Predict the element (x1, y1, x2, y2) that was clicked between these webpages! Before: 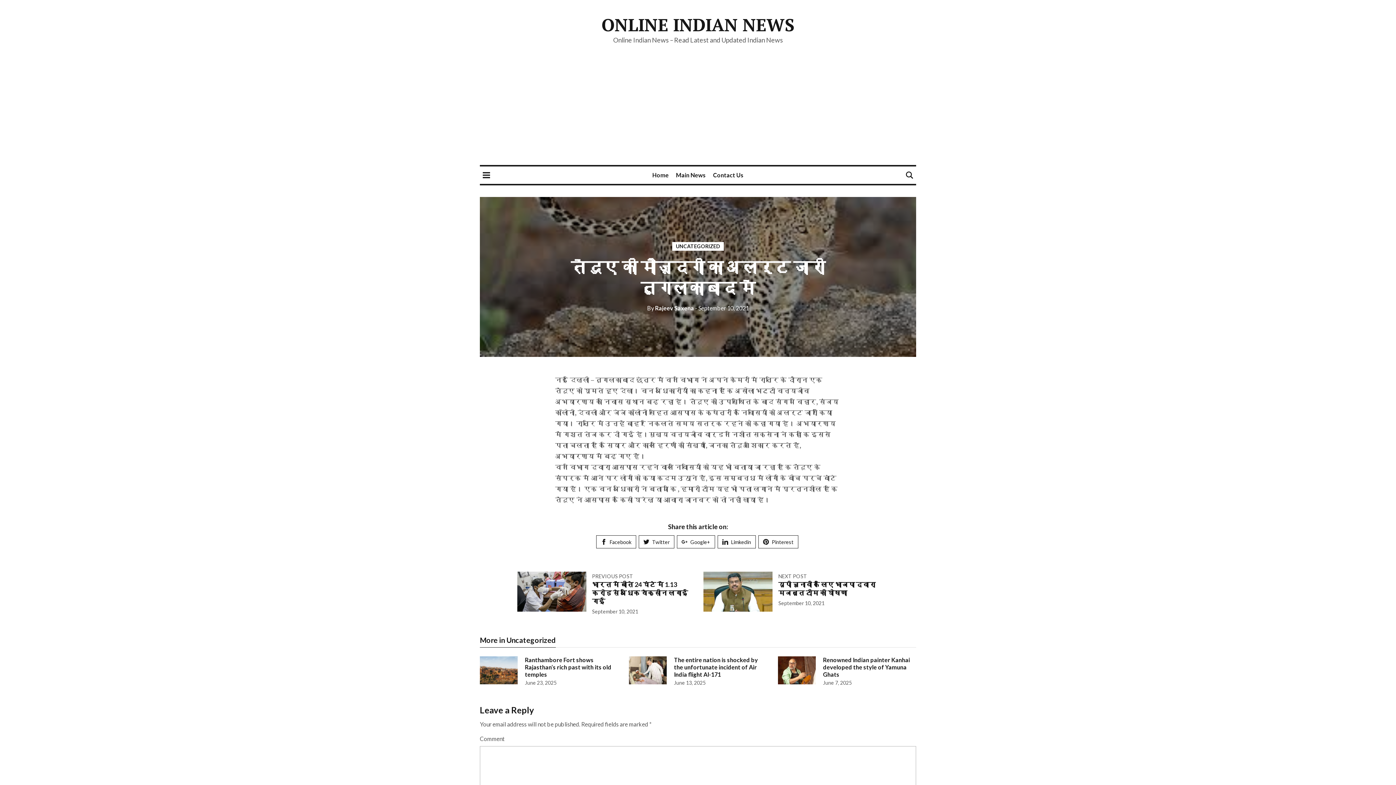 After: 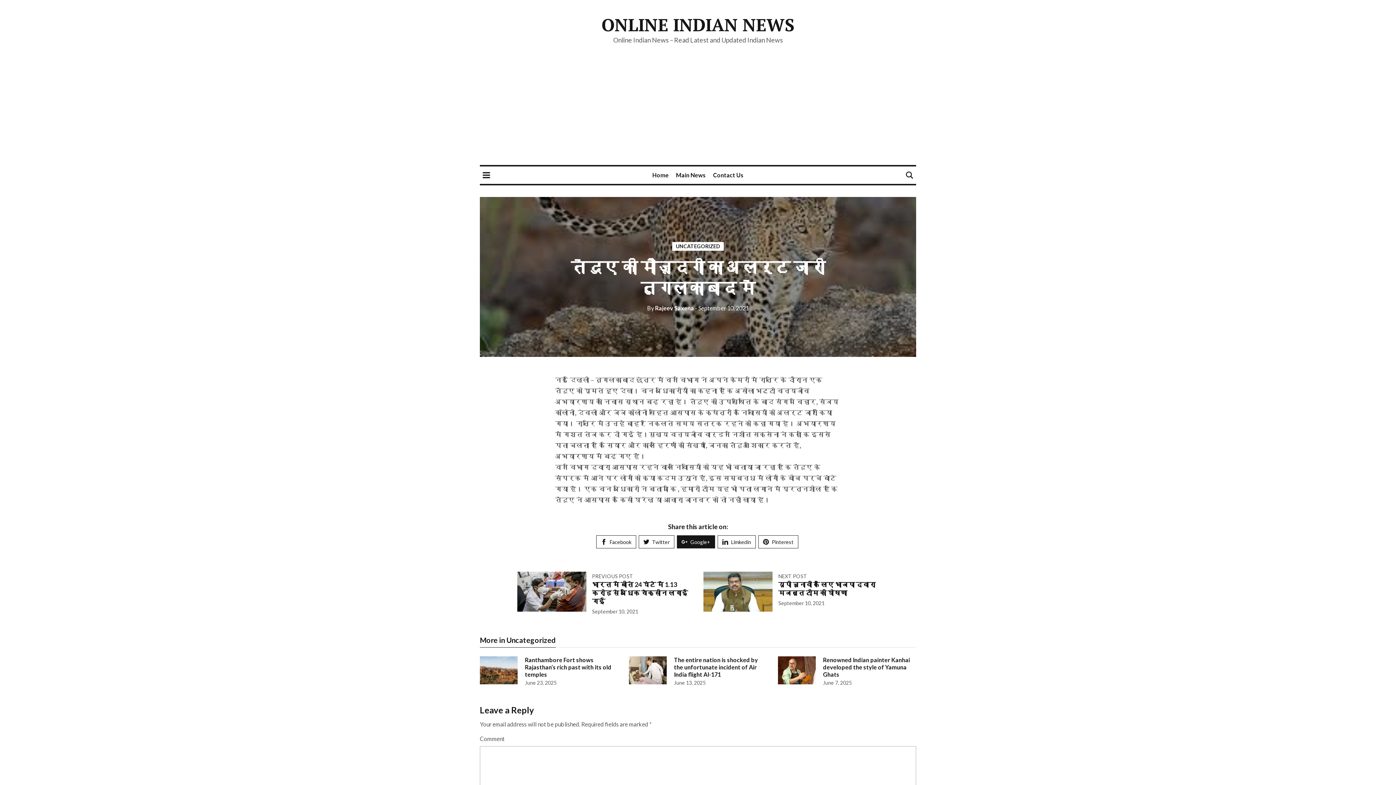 Action: bbox: (677, 535, 715, 548) label: Google+